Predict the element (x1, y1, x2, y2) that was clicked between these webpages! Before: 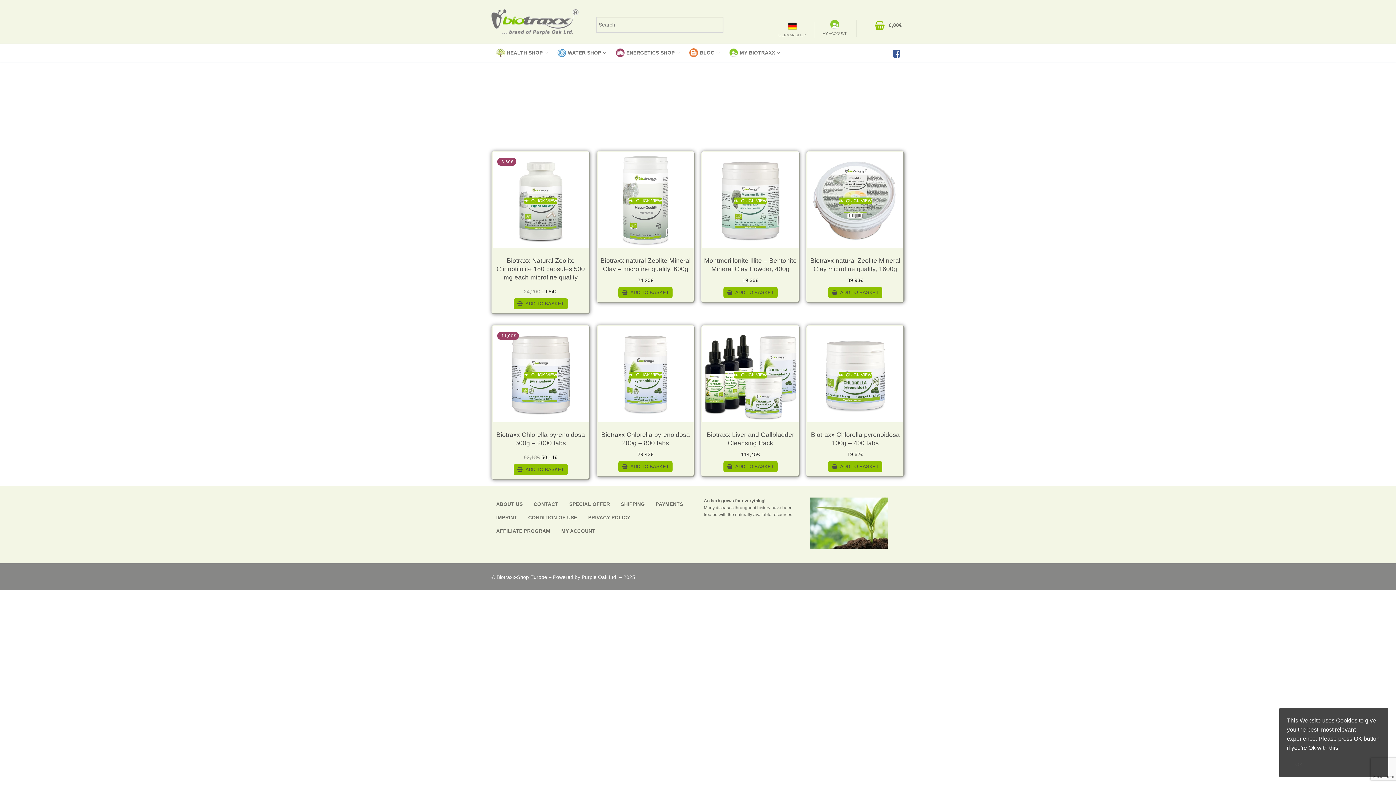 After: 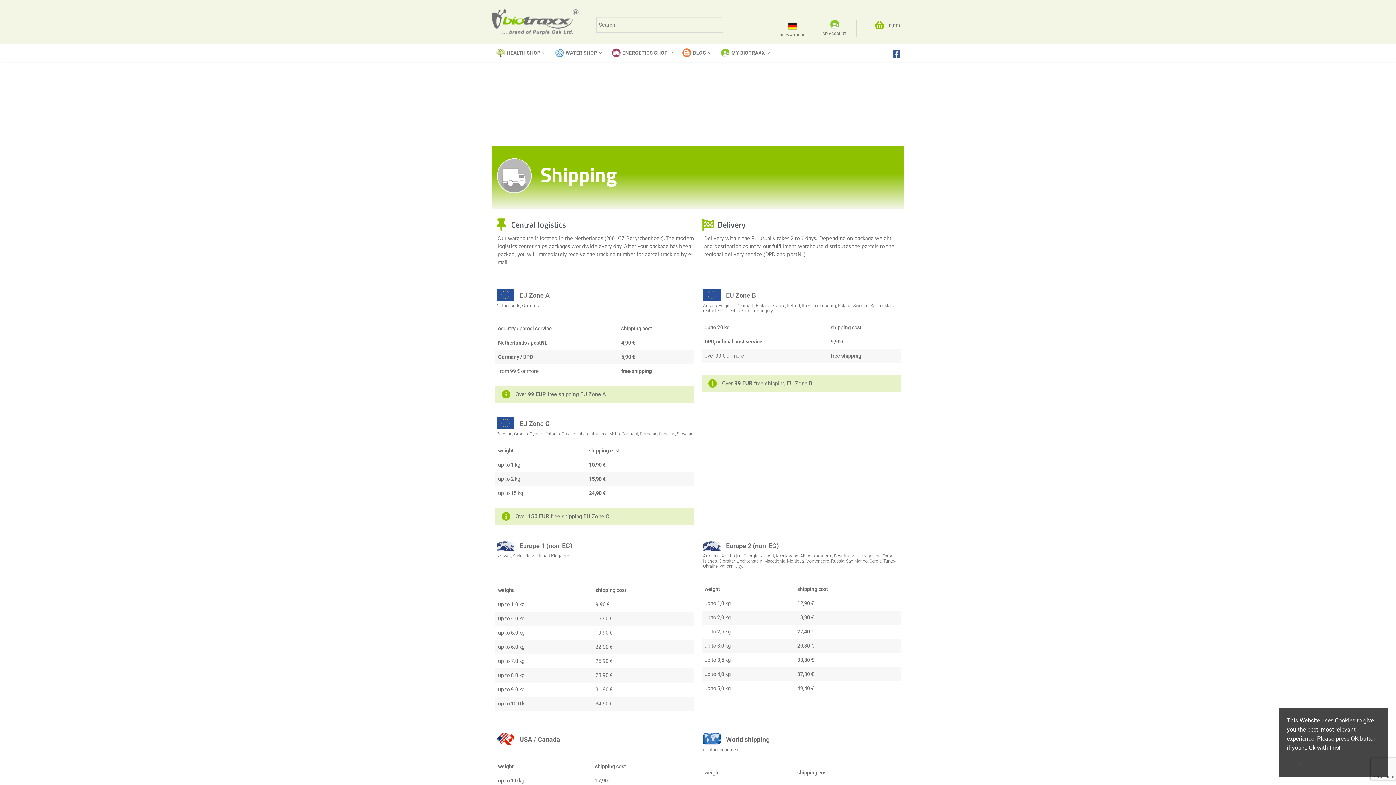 Action: label: SHIPPING bbox: (616, 497, 649, 511)